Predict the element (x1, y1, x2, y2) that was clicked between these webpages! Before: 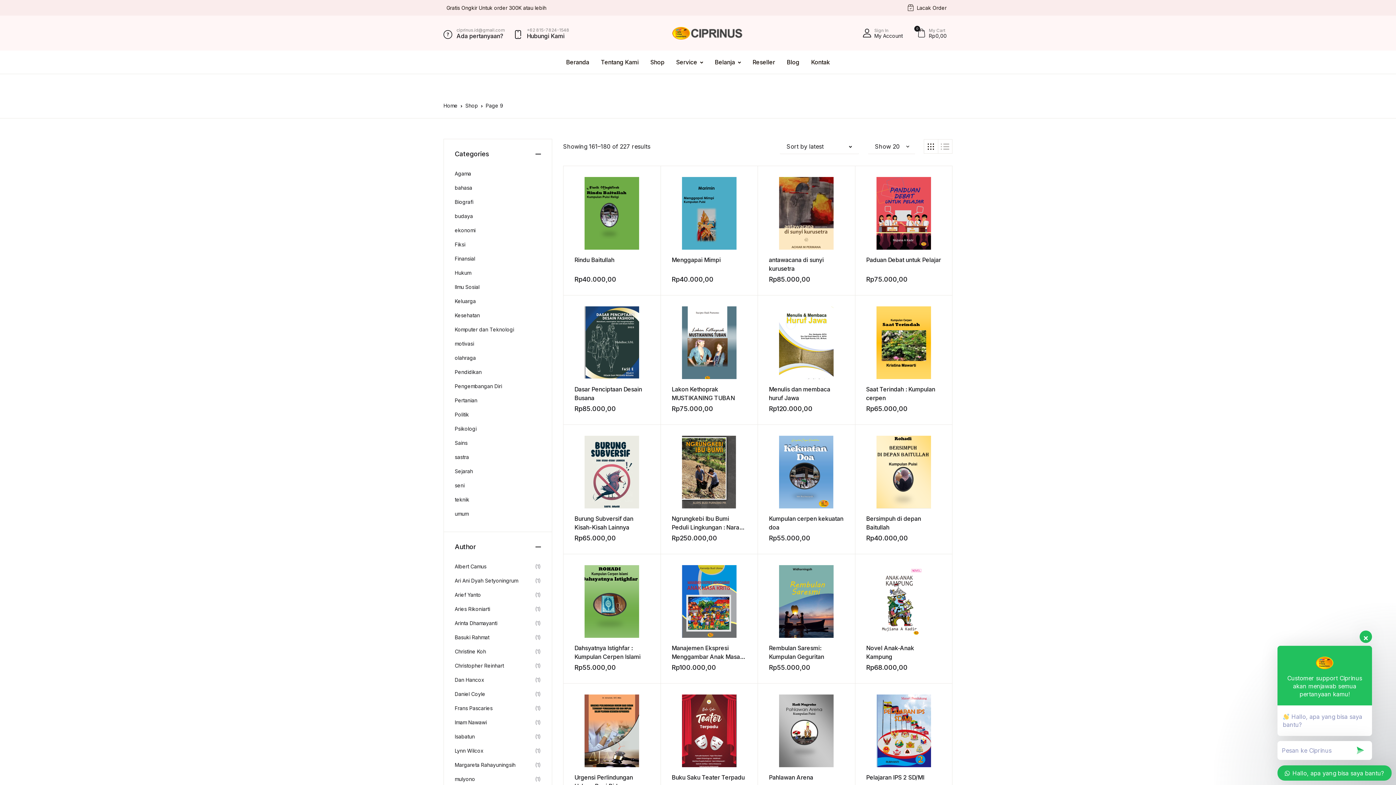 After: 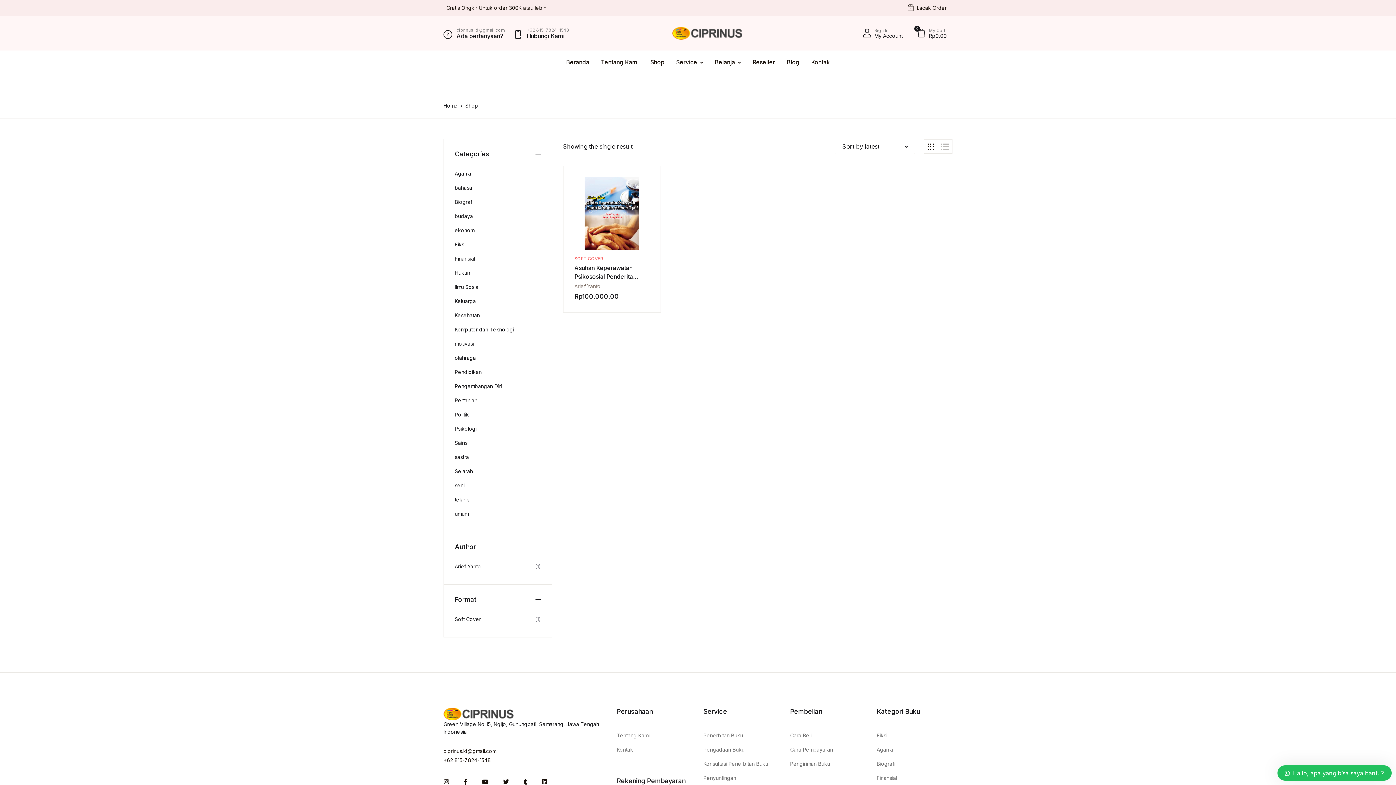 Action: label: Arief Yanto bbox: (454, 588, 481, 602)